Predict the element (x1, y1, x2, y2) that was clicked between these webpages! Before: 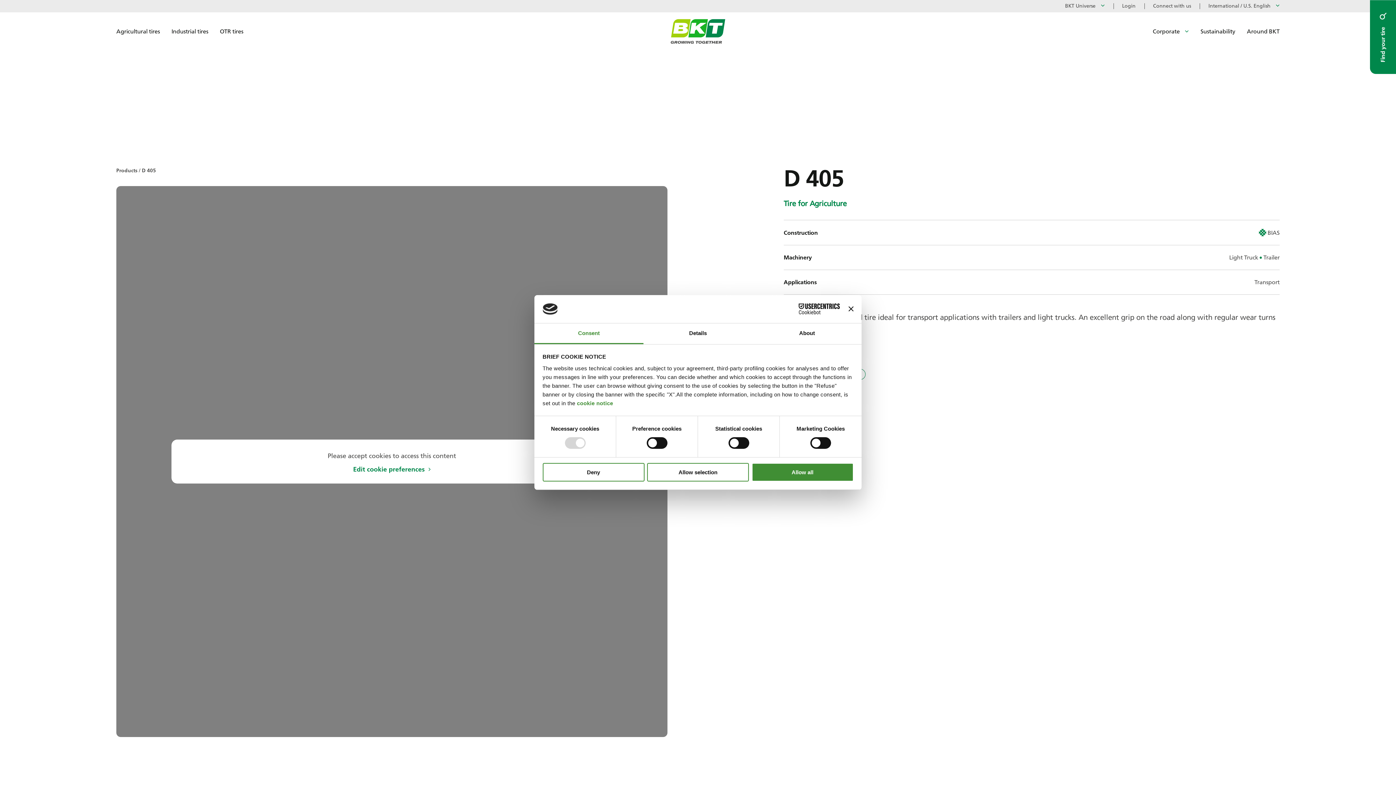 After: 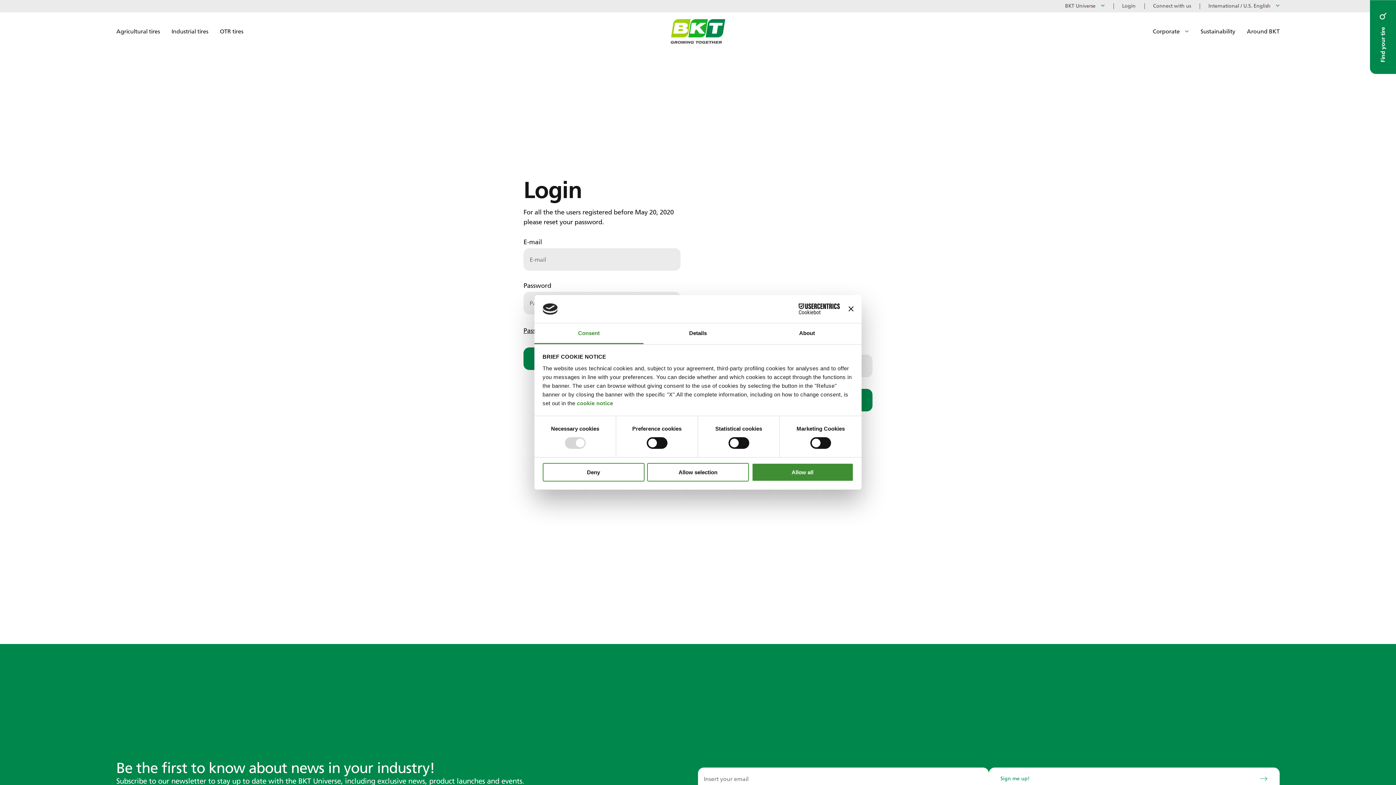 Action: label: Login bbox: (1122, 0, 1135, 12)